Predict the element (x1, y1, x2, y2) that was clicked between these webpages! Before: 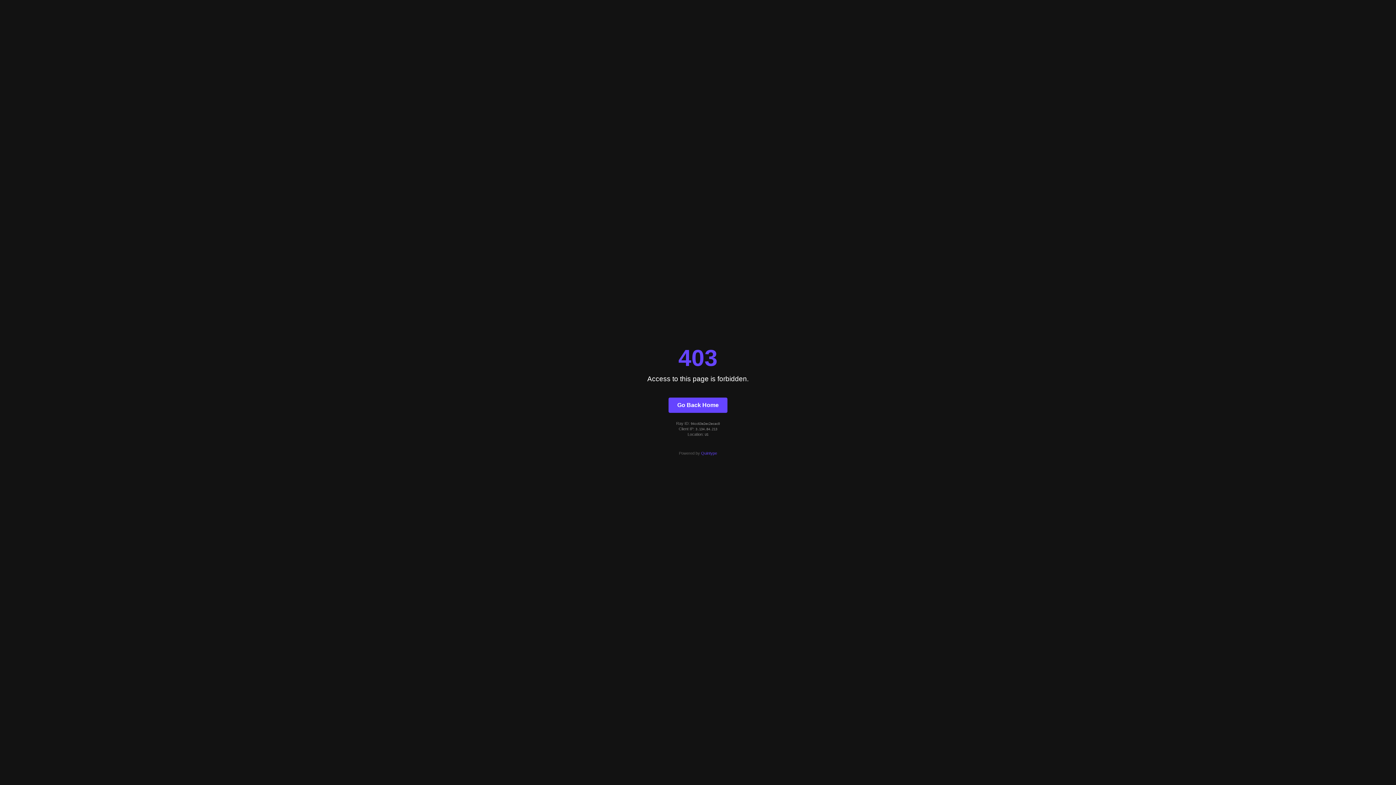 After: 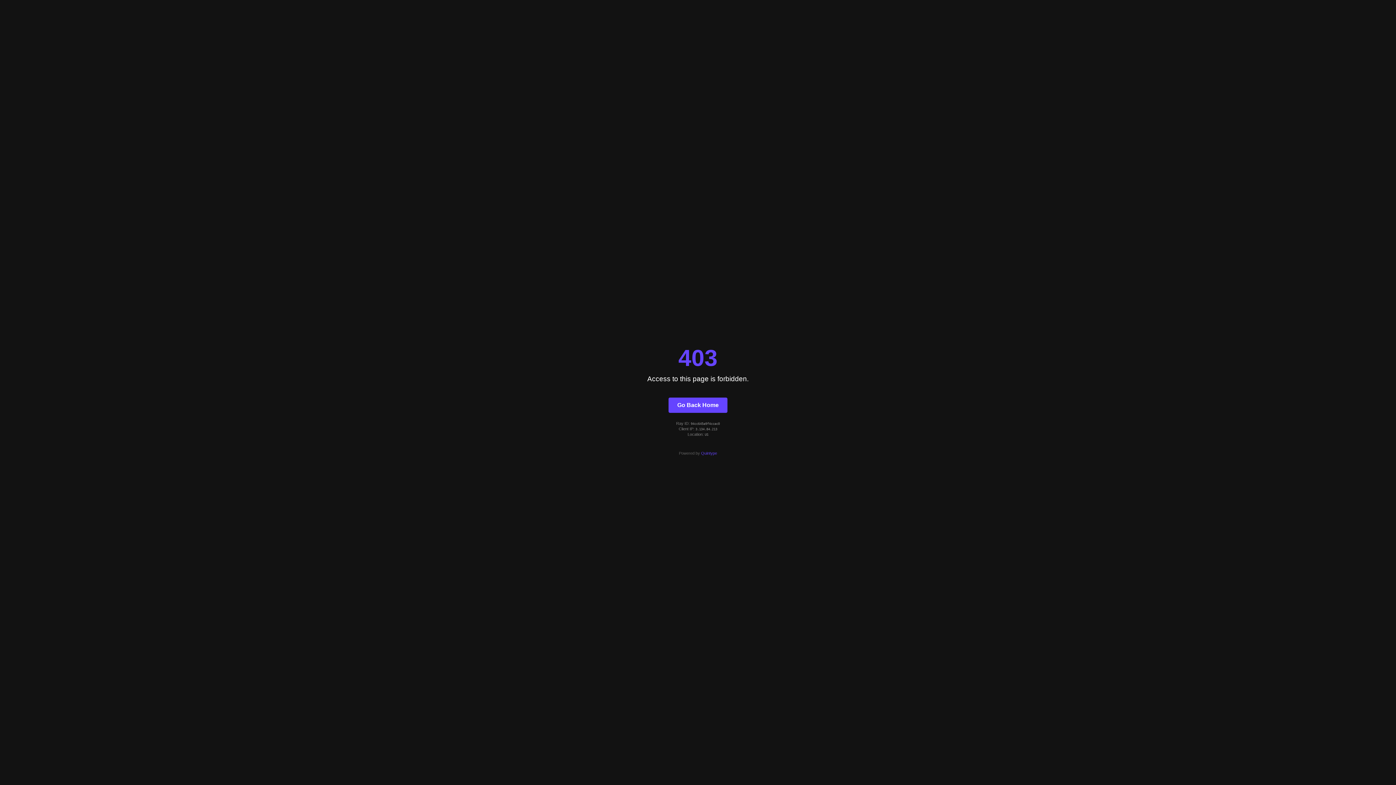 Action: label: Go Back Home bbox: (668, 397, 727, 412)